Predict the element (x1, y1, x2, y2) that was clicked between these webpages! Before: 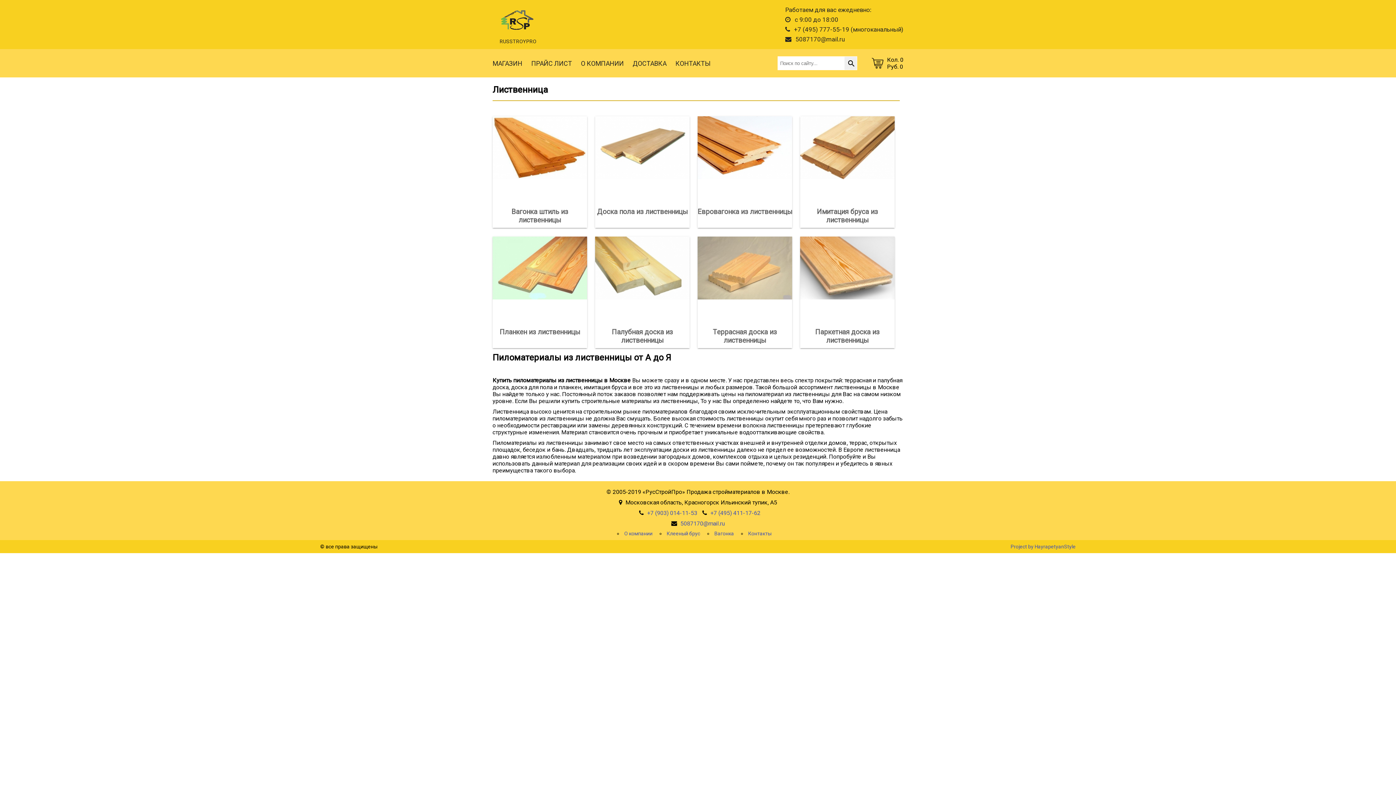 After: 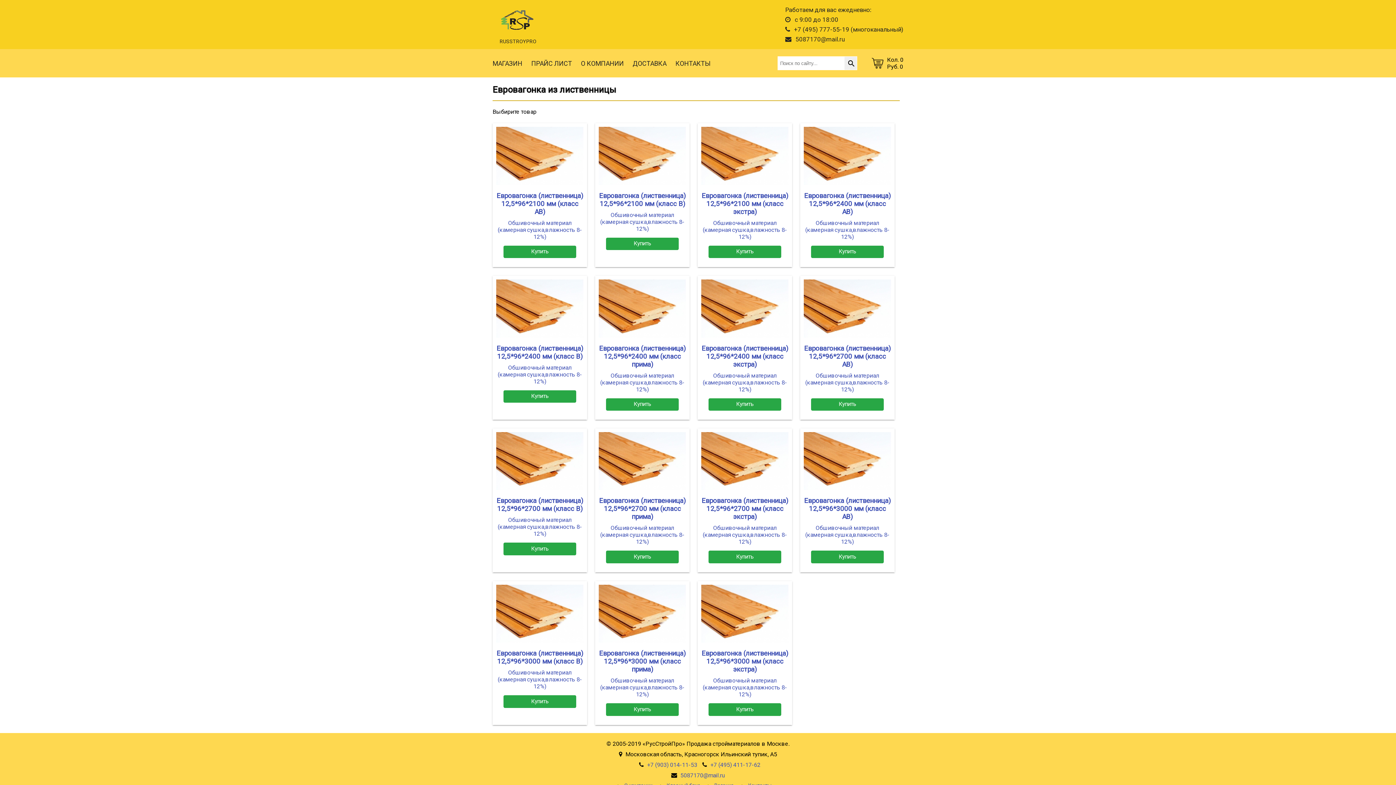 Action: label: Евровагонка из лиственницы bbox: (697, 116, 792, 228)